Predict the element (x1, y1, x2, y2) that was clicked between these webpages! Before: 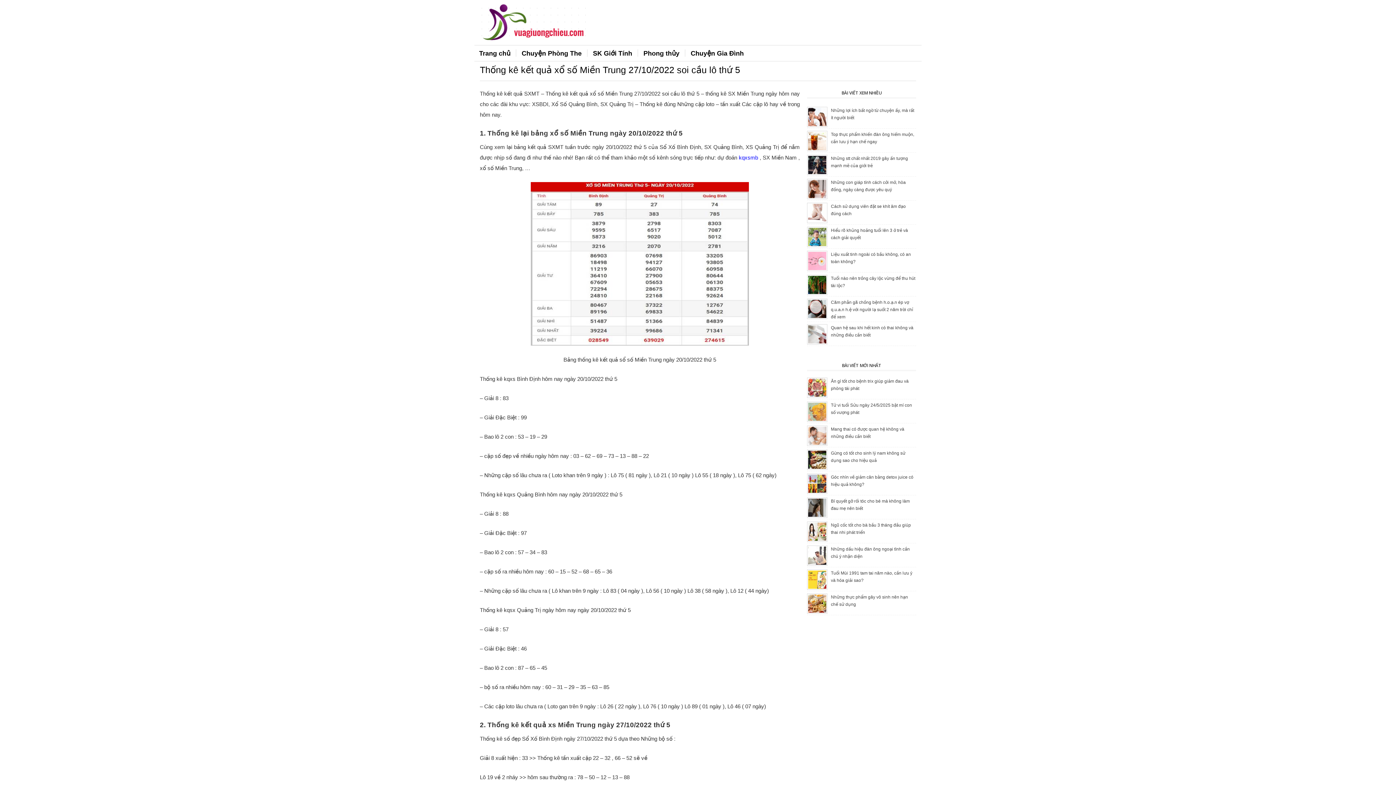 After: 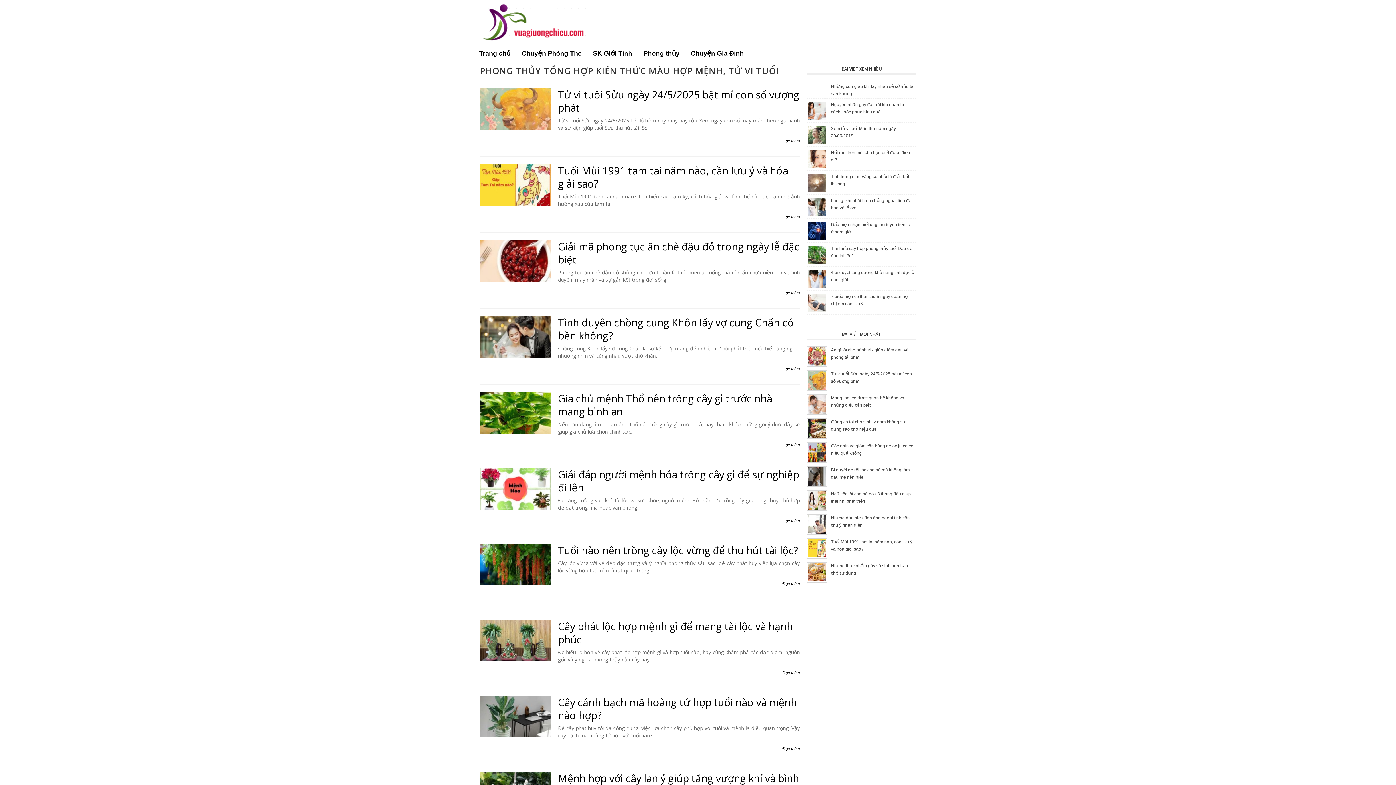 Action: label: Phong thủy bbox: (641, 45, 681, 61)